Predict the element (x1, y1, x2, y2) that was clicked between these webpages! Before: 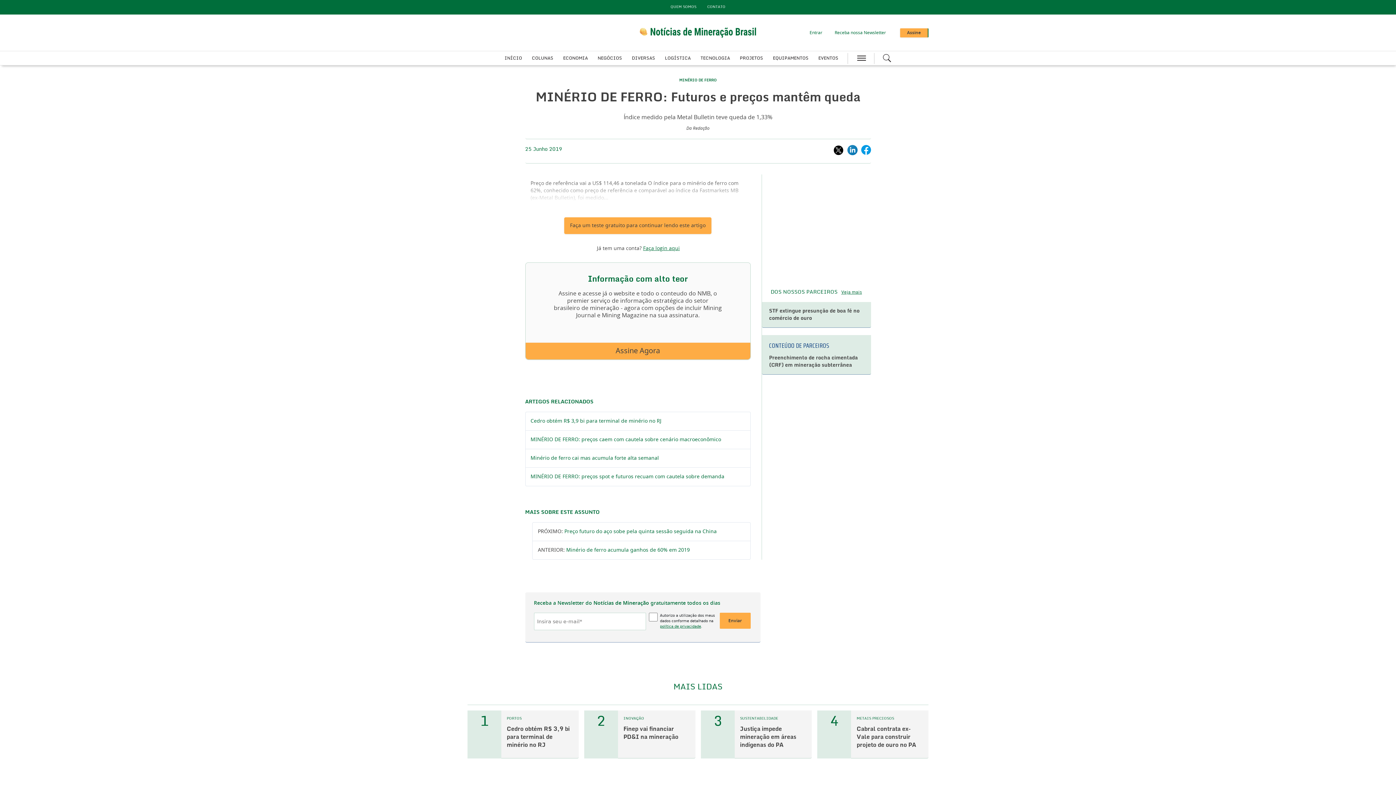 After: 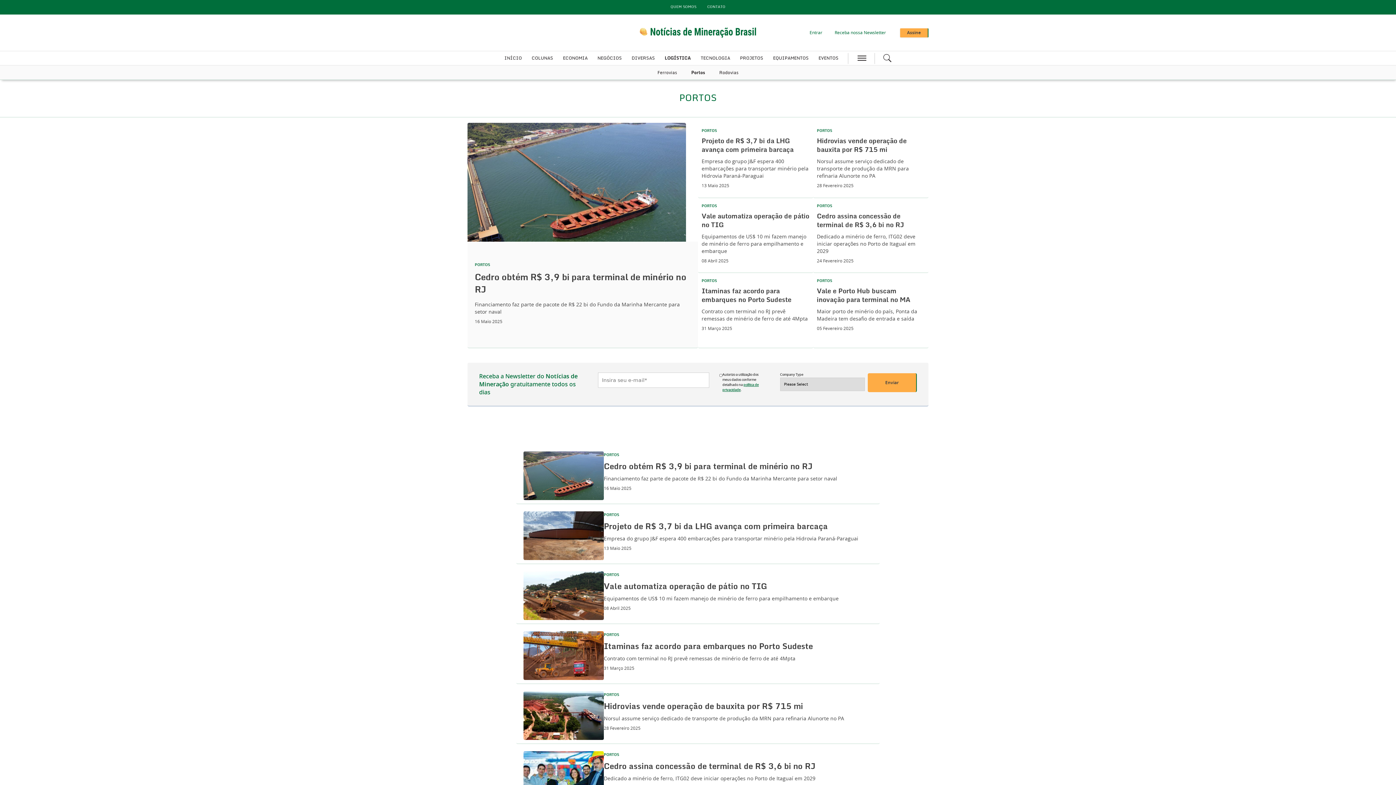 Action: label: PORTOS bbox: (506, 717, 521, 720)